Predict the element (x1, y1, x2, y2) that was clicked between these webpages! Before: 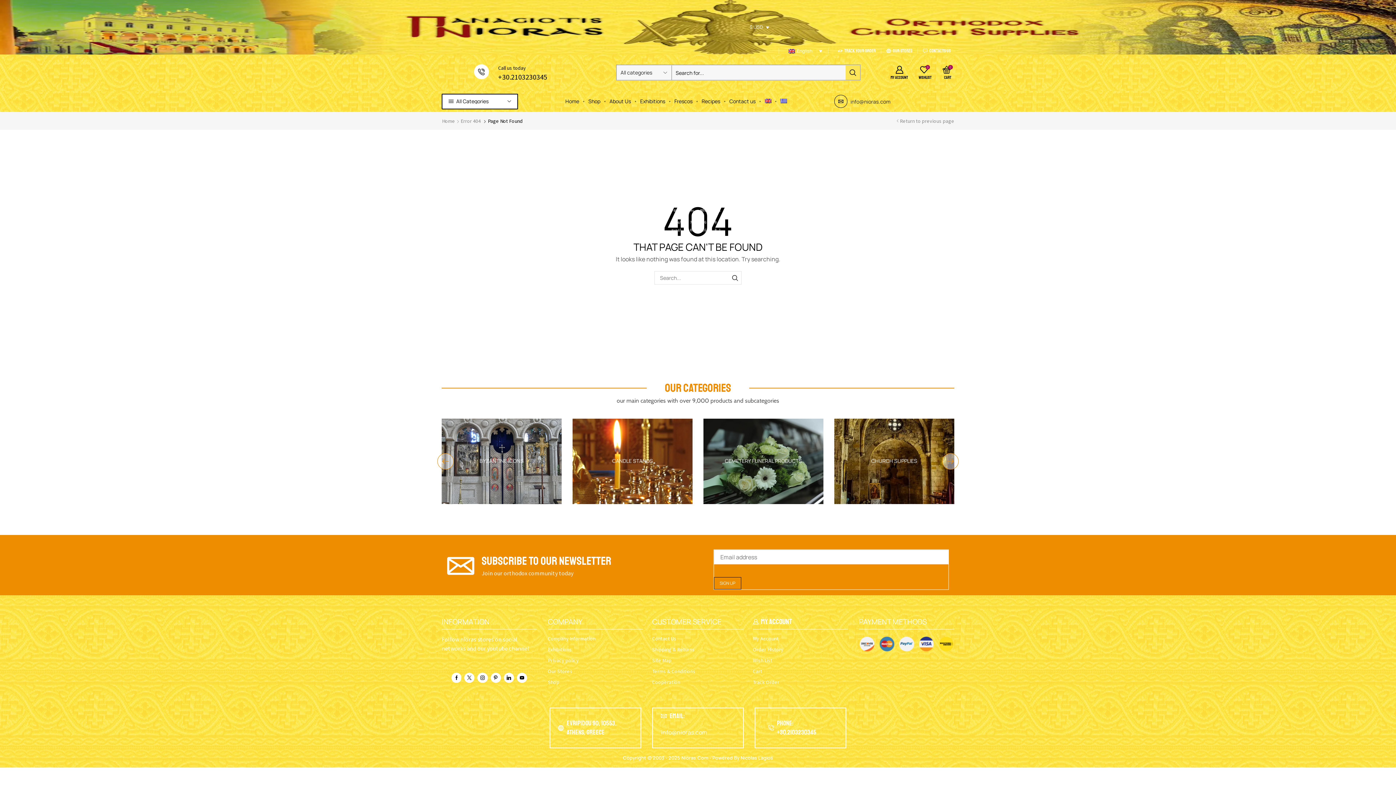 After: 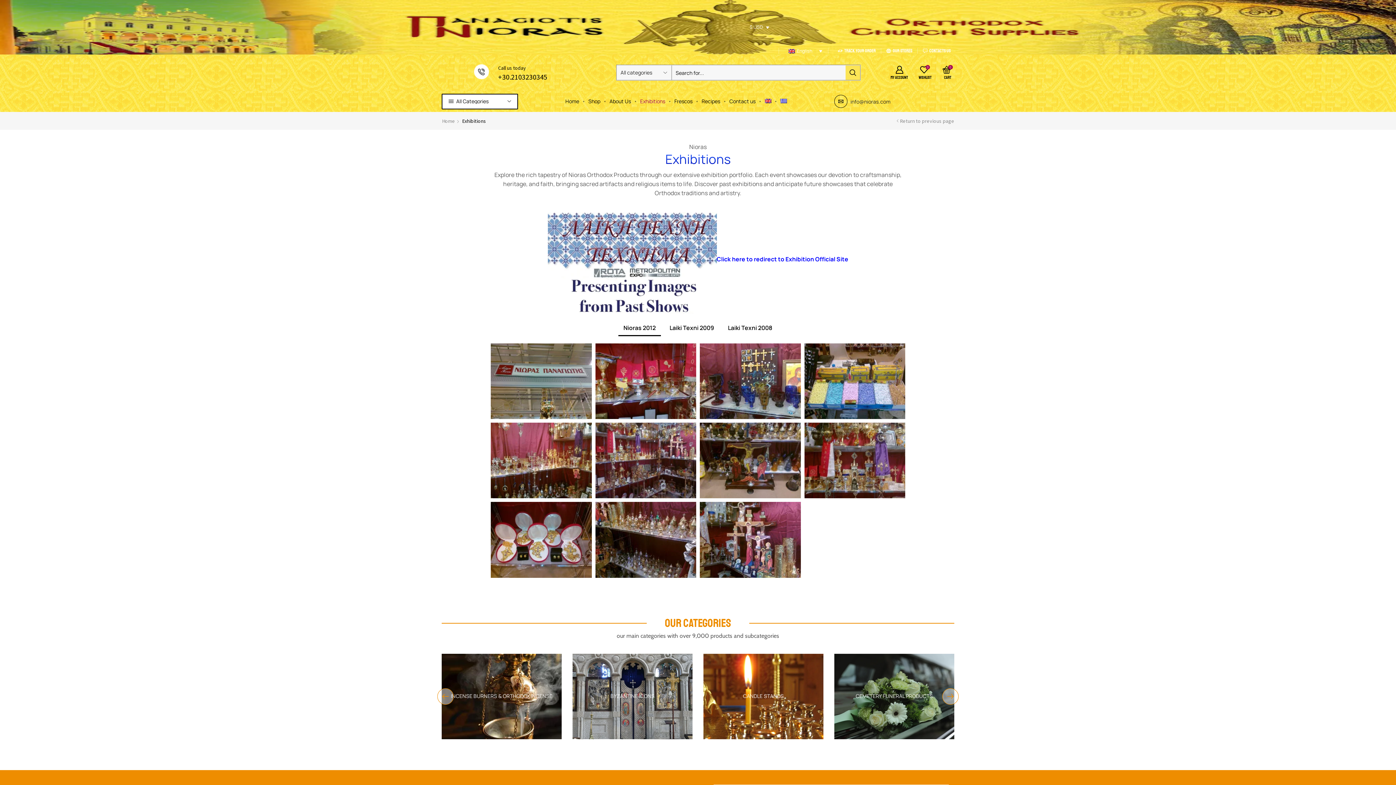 Action: bbox: (548, 644, 643, 655) label: Exhibitions